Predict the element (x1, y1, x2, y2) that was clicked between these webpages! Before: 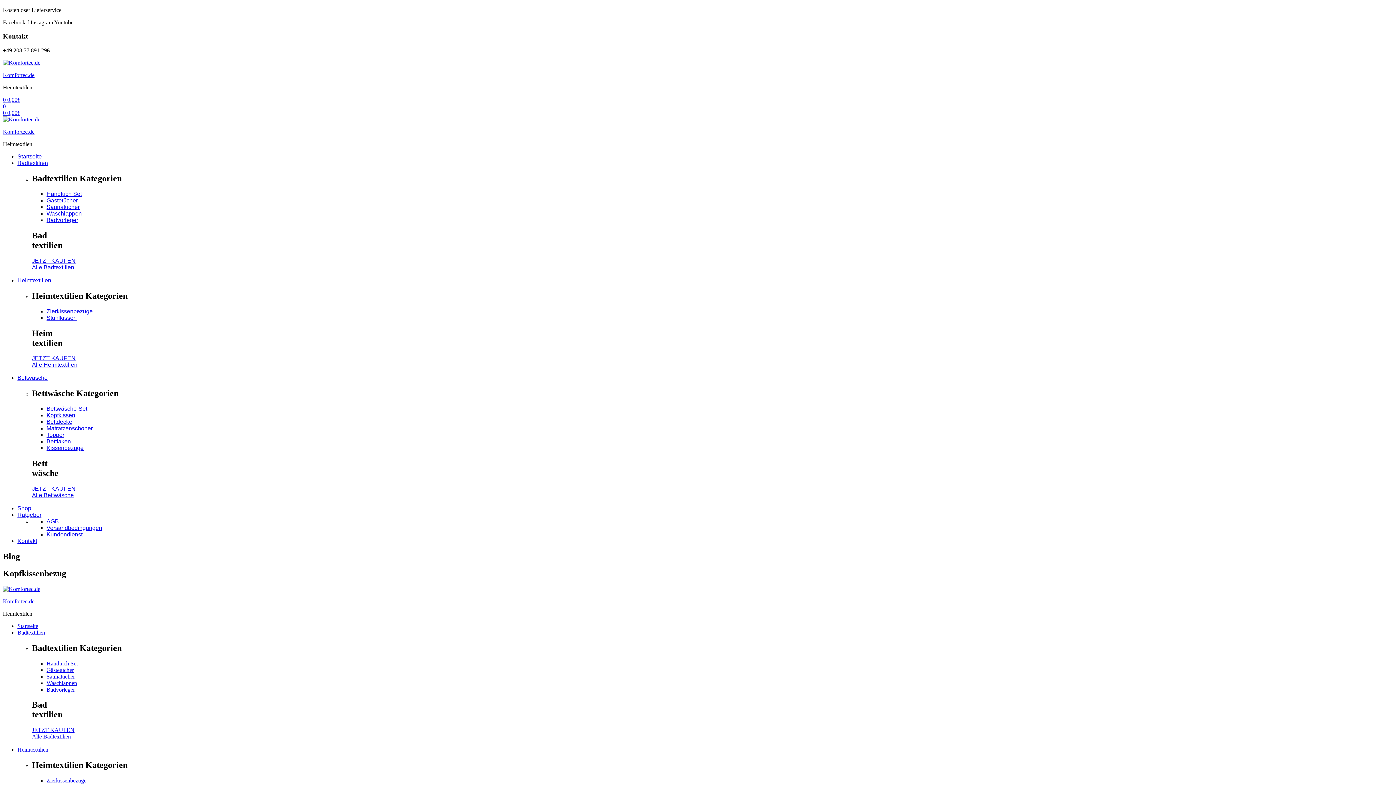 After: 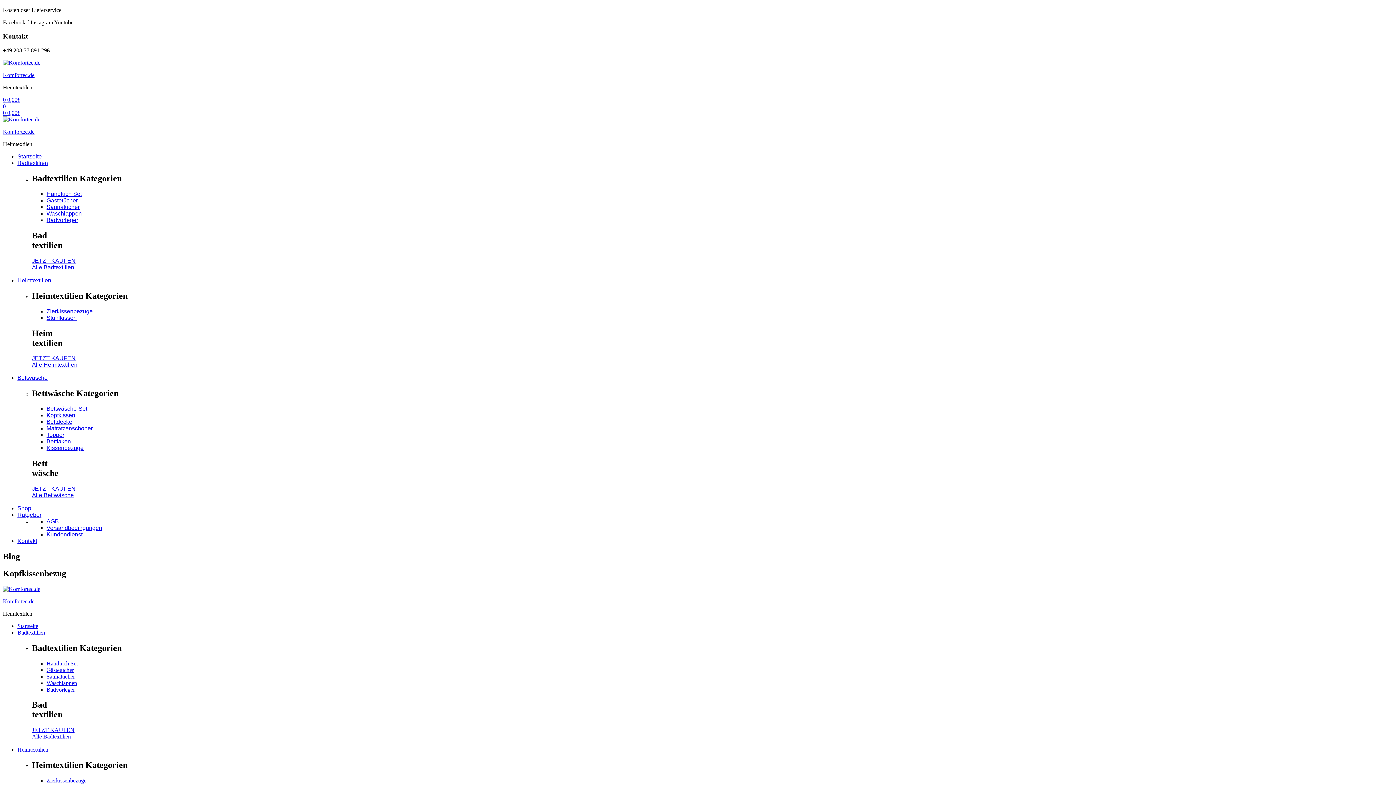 Action: bbox: (17, 629, 45, 635) label: Badtextilien